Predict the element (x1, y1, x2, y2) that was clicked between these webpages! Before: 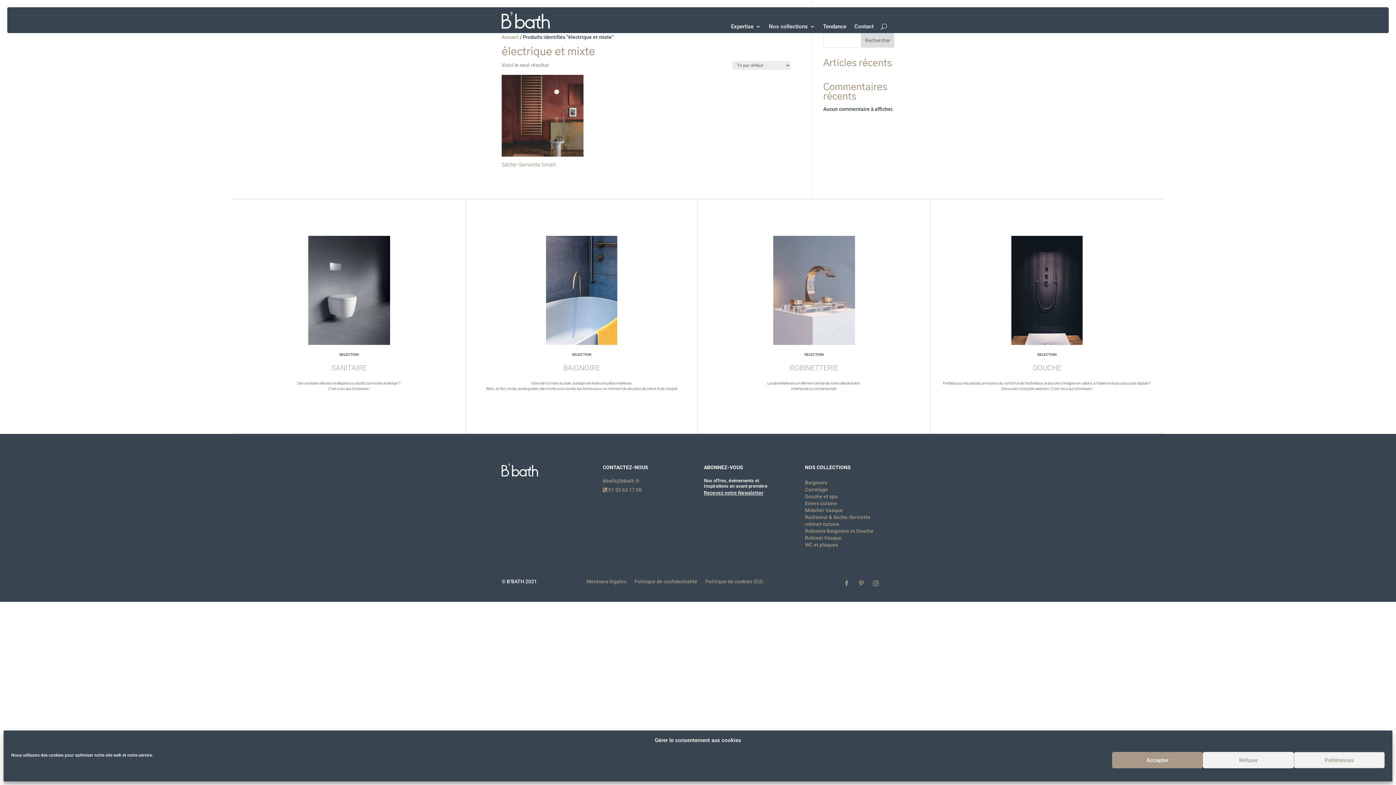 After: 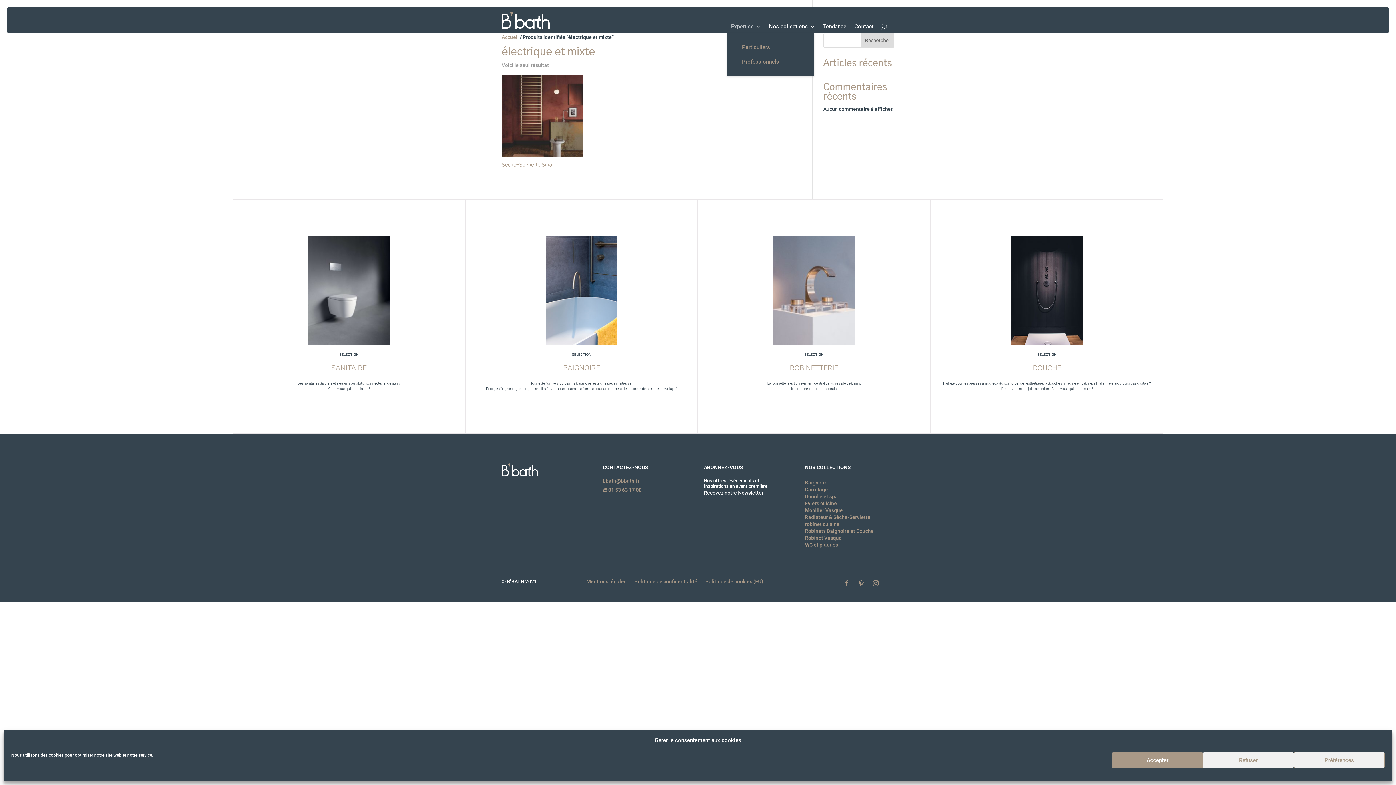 Action: label: Expertise bbox: (731, 12, 761, 40)